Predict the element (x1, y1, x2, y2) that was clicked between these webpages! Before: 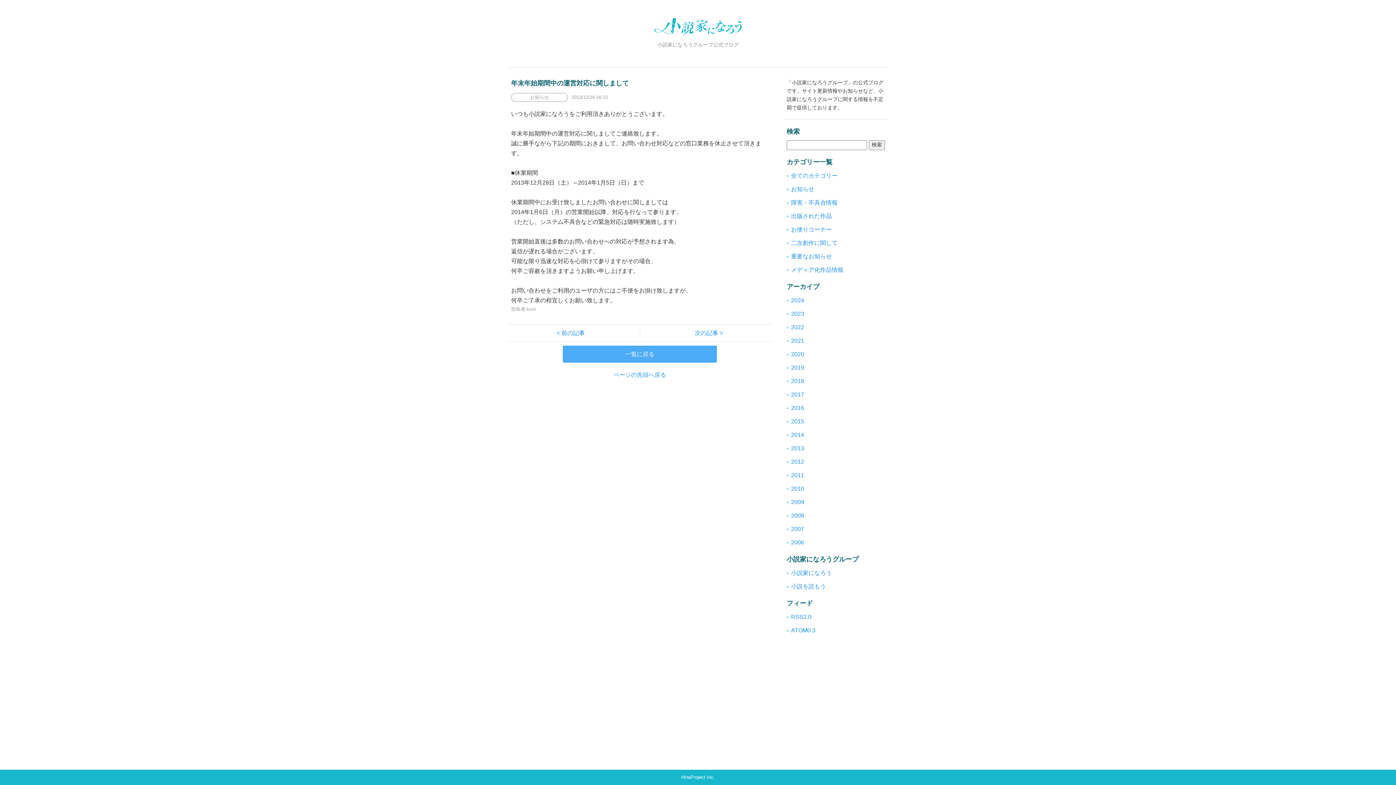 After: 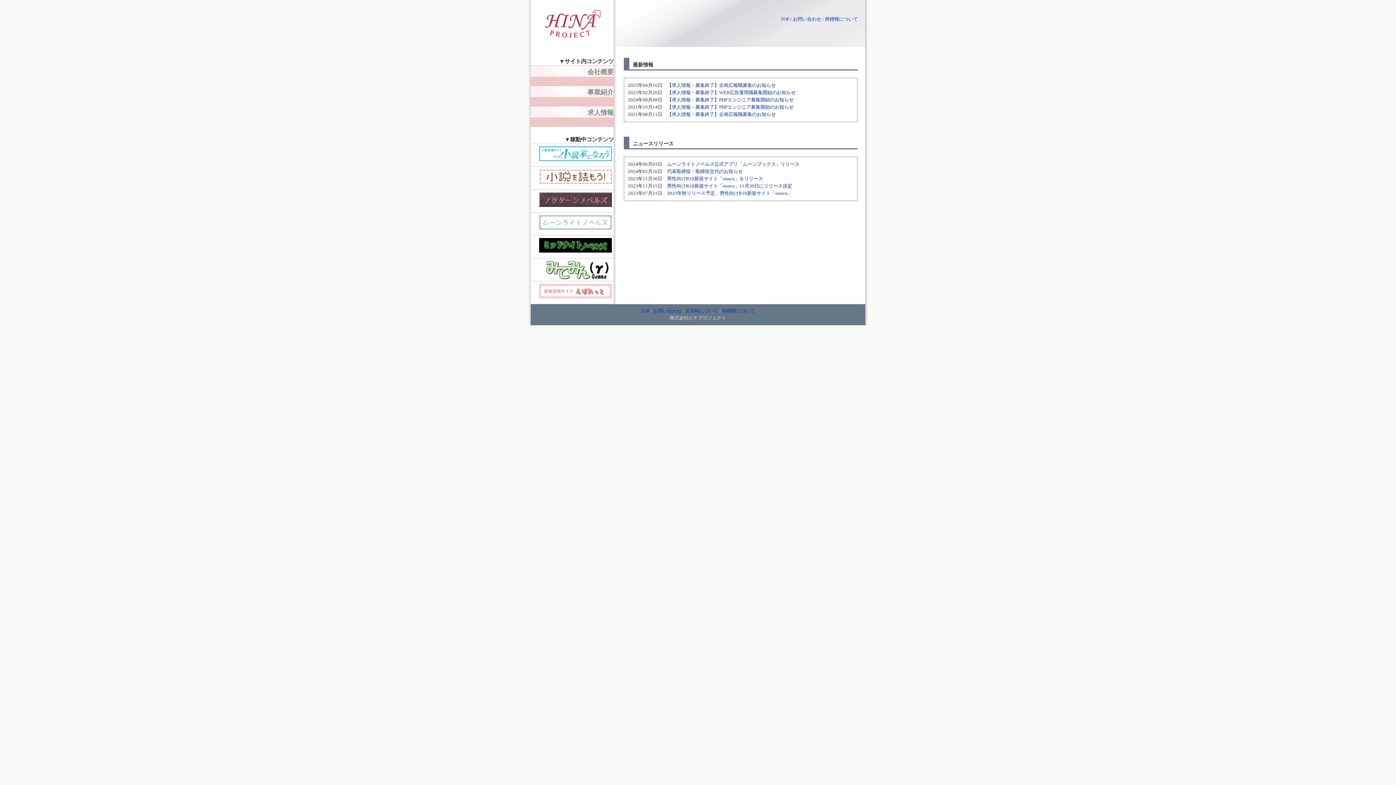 Action: label: HinaProject Inc. bbox: (681, 774, 715, 780)